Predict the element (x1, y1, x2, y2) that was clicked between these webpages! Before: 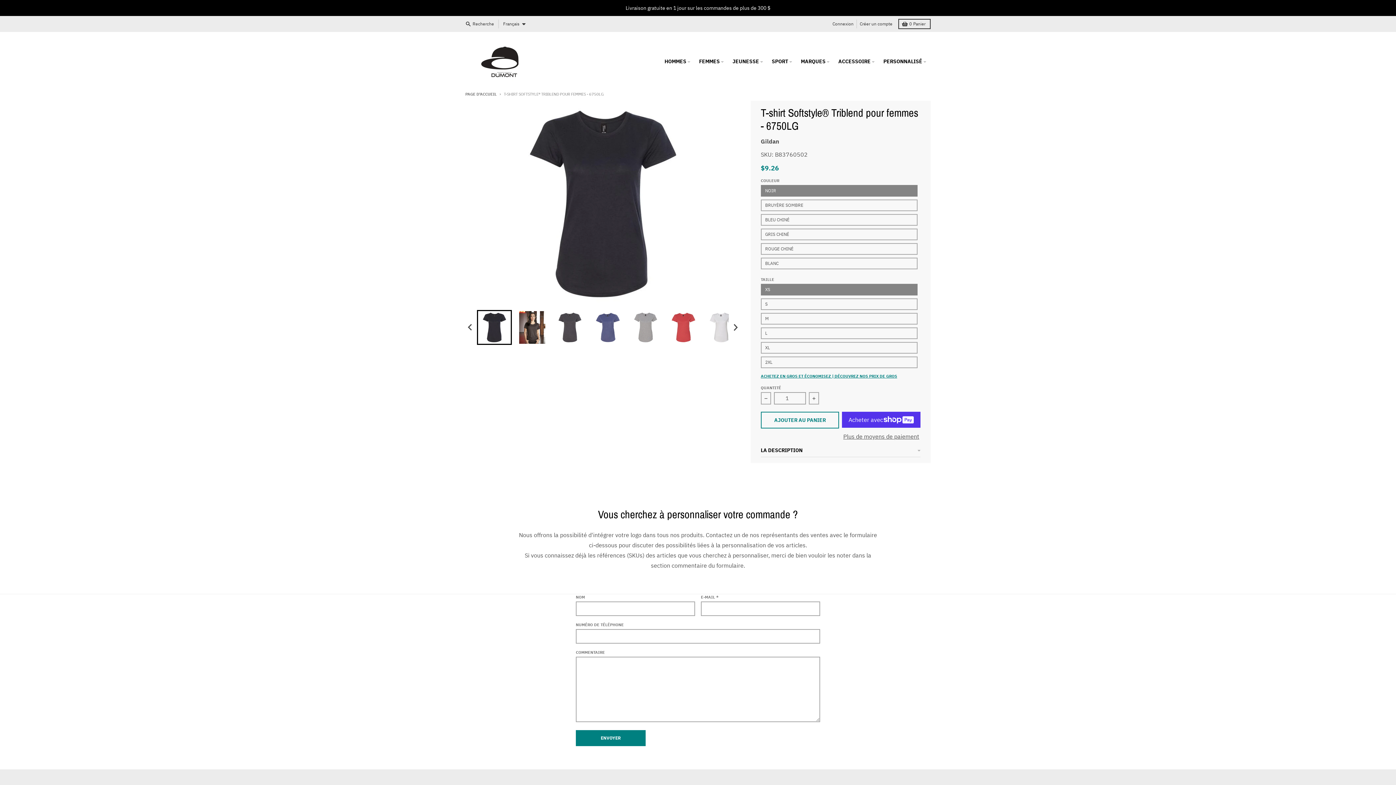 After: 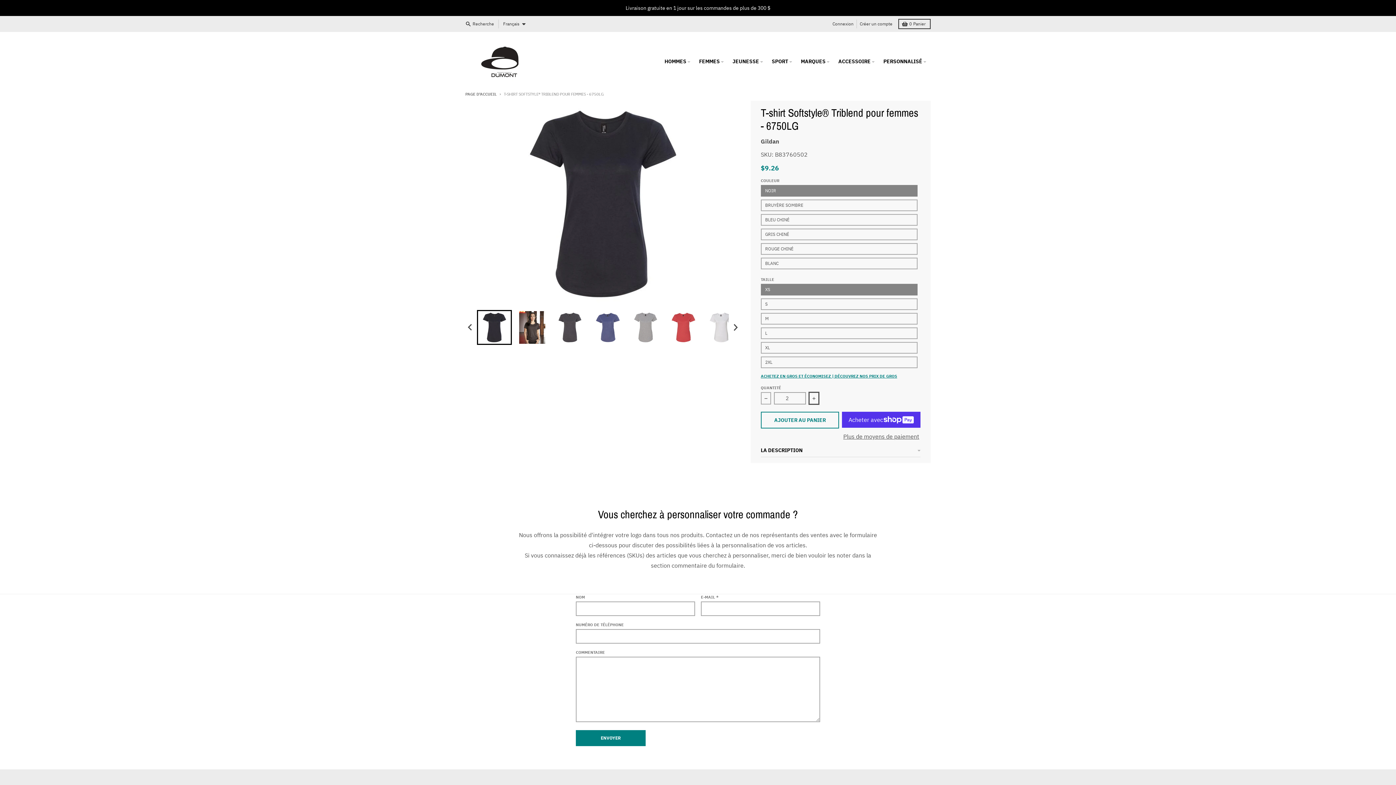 Action: label: Augmenter la quantité de T-shirt Softstyle® Triblend pour femmes - 6750LG bbox: (809, 392, 819, 404)